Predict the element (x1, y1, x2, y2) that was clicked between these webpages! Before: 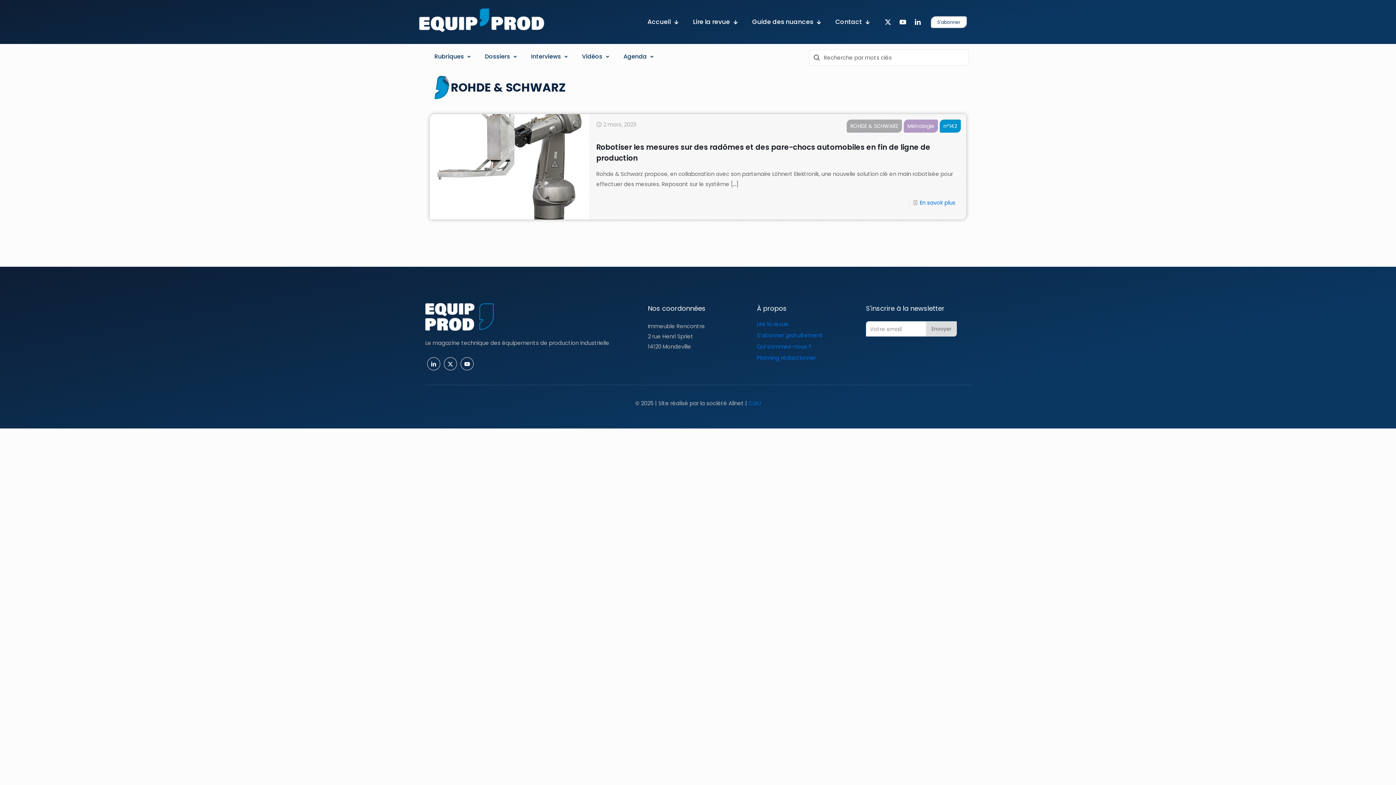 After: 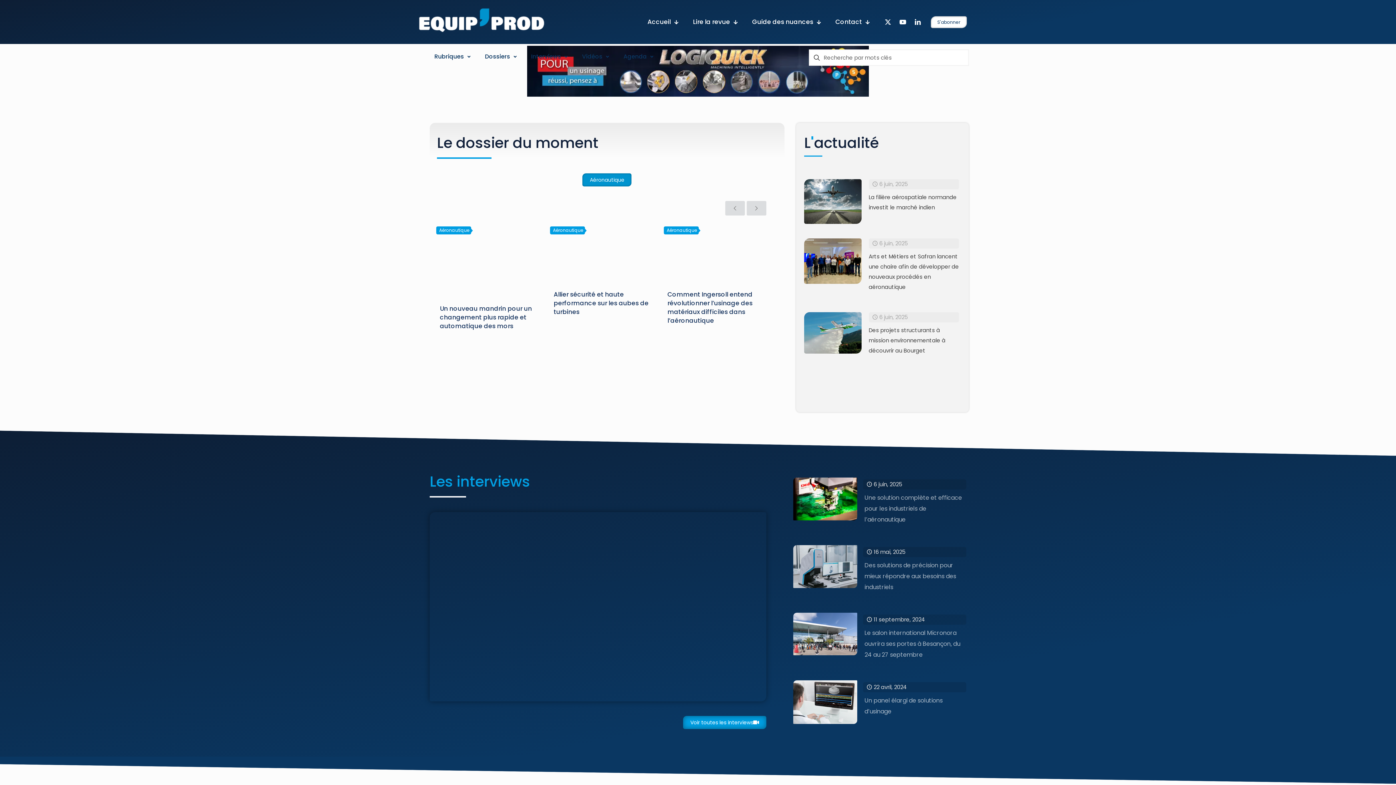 Action: bbox: (425, 303, 493, 331)